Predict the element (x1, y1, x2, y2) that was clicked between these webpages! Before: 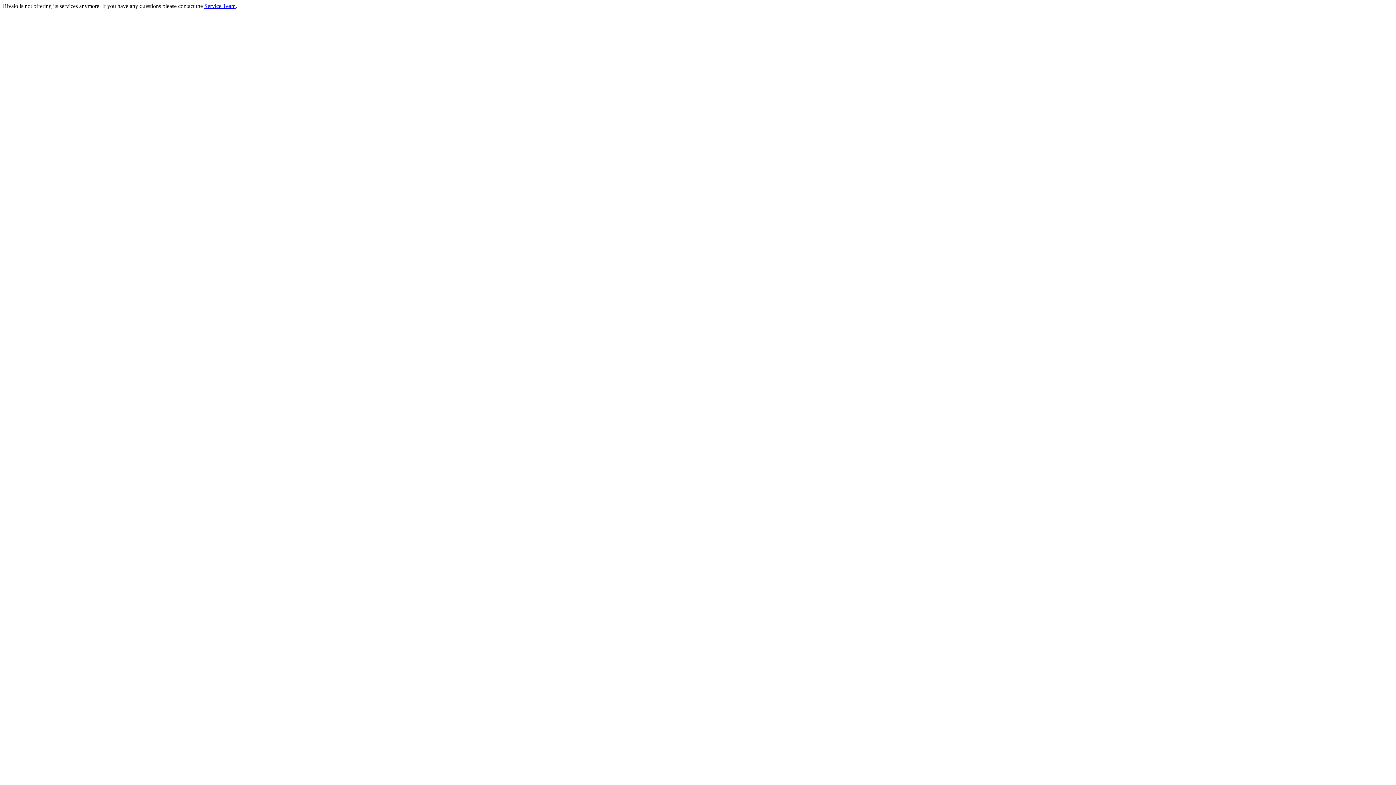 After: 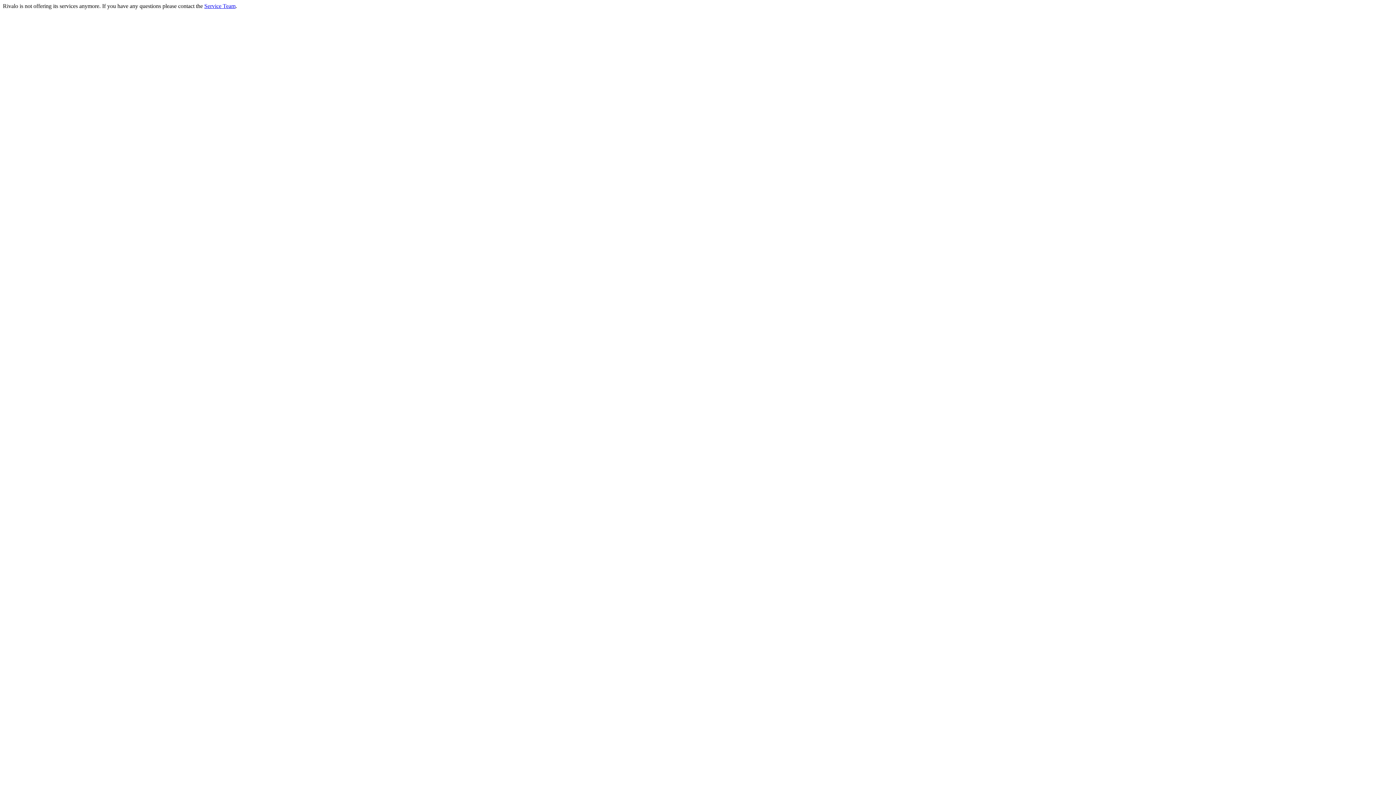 Action: label: Service Team bbox: (204, 2, 235, 9)